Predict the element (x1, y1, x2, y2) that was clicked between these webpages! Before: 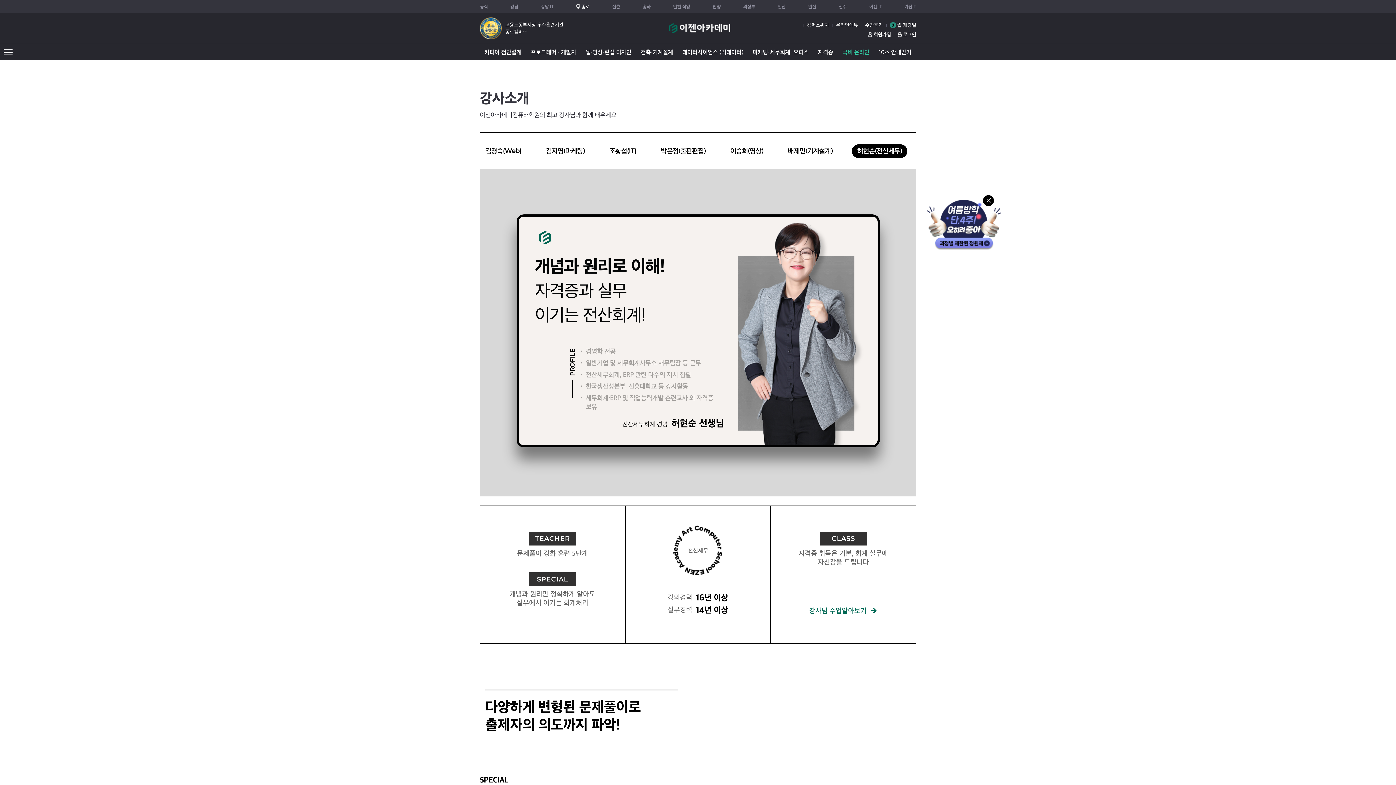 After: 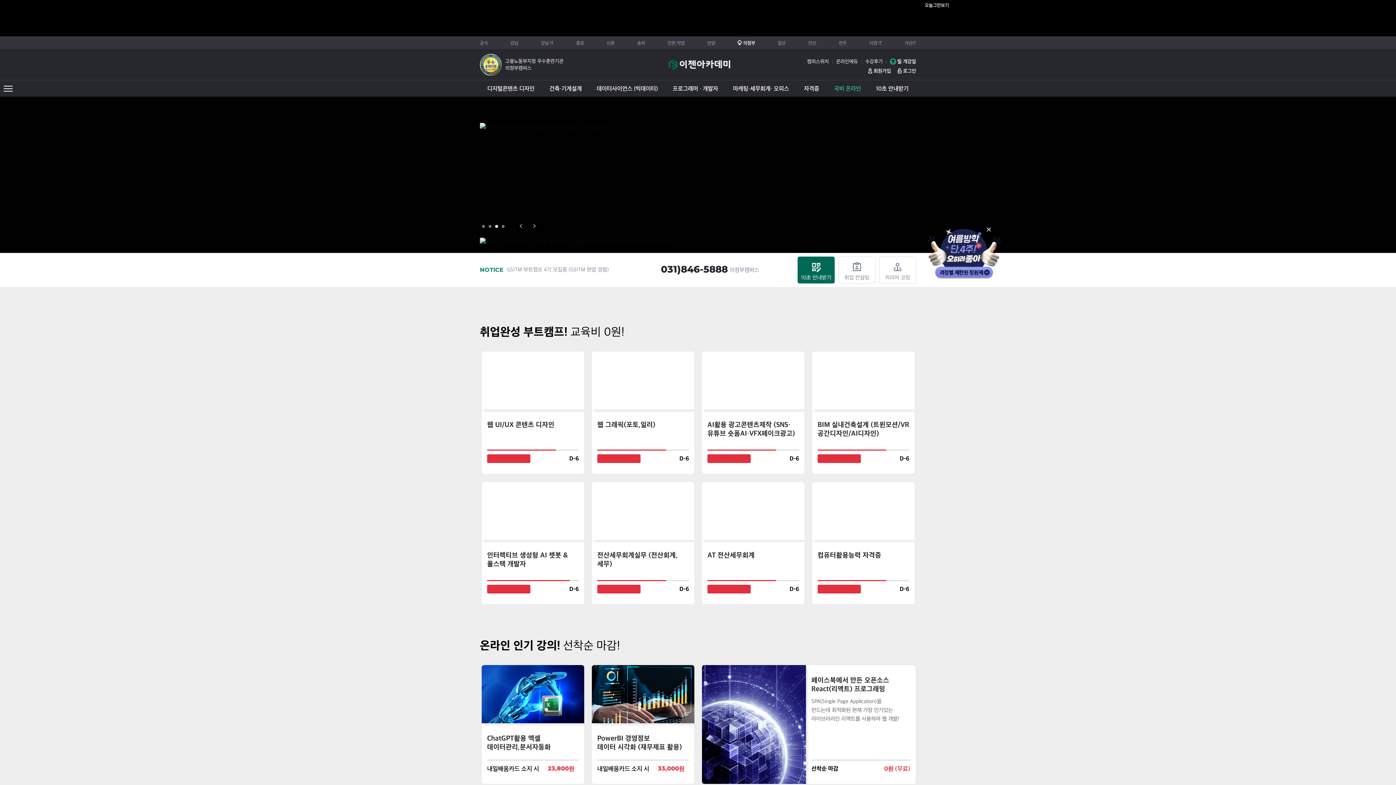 Action: label: 의정부 bbox: (743, 4, 755, 8)